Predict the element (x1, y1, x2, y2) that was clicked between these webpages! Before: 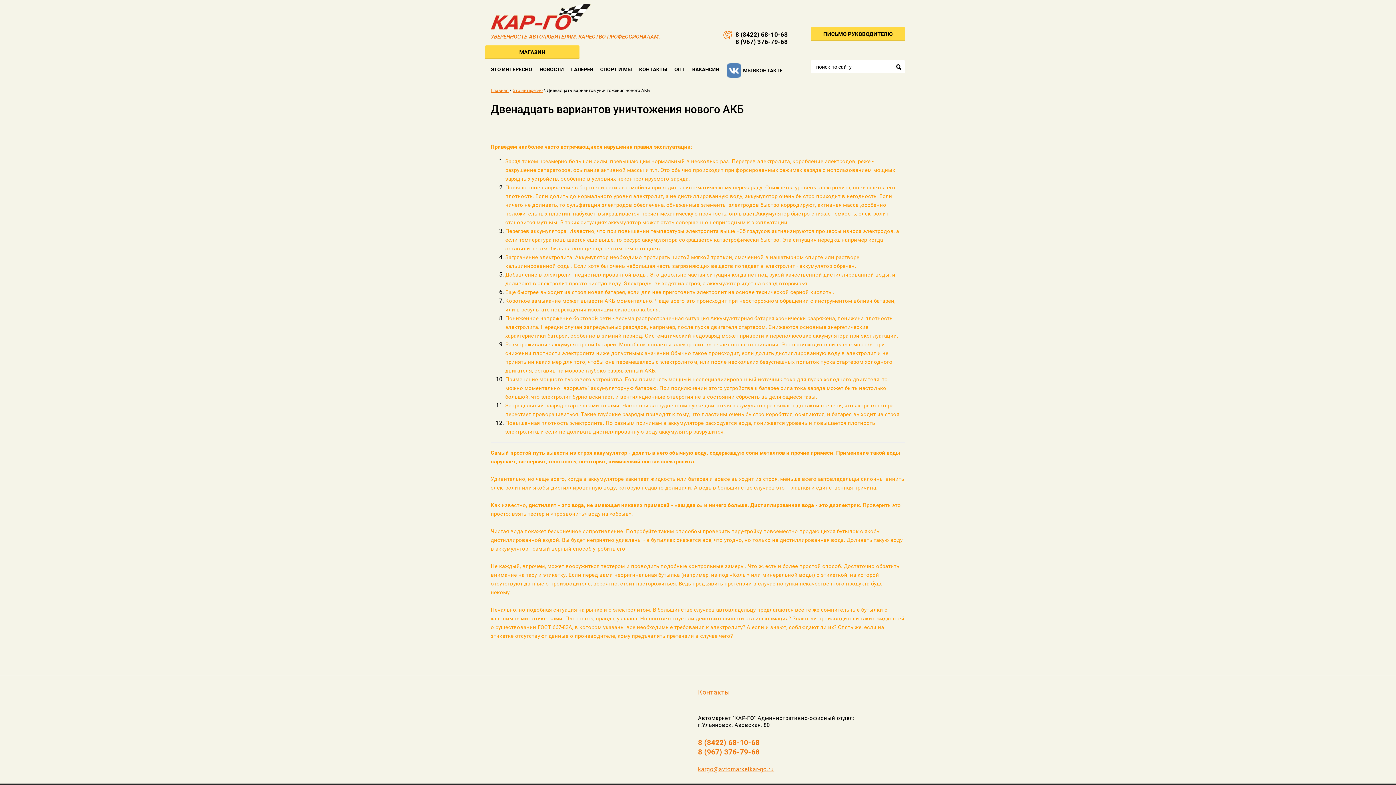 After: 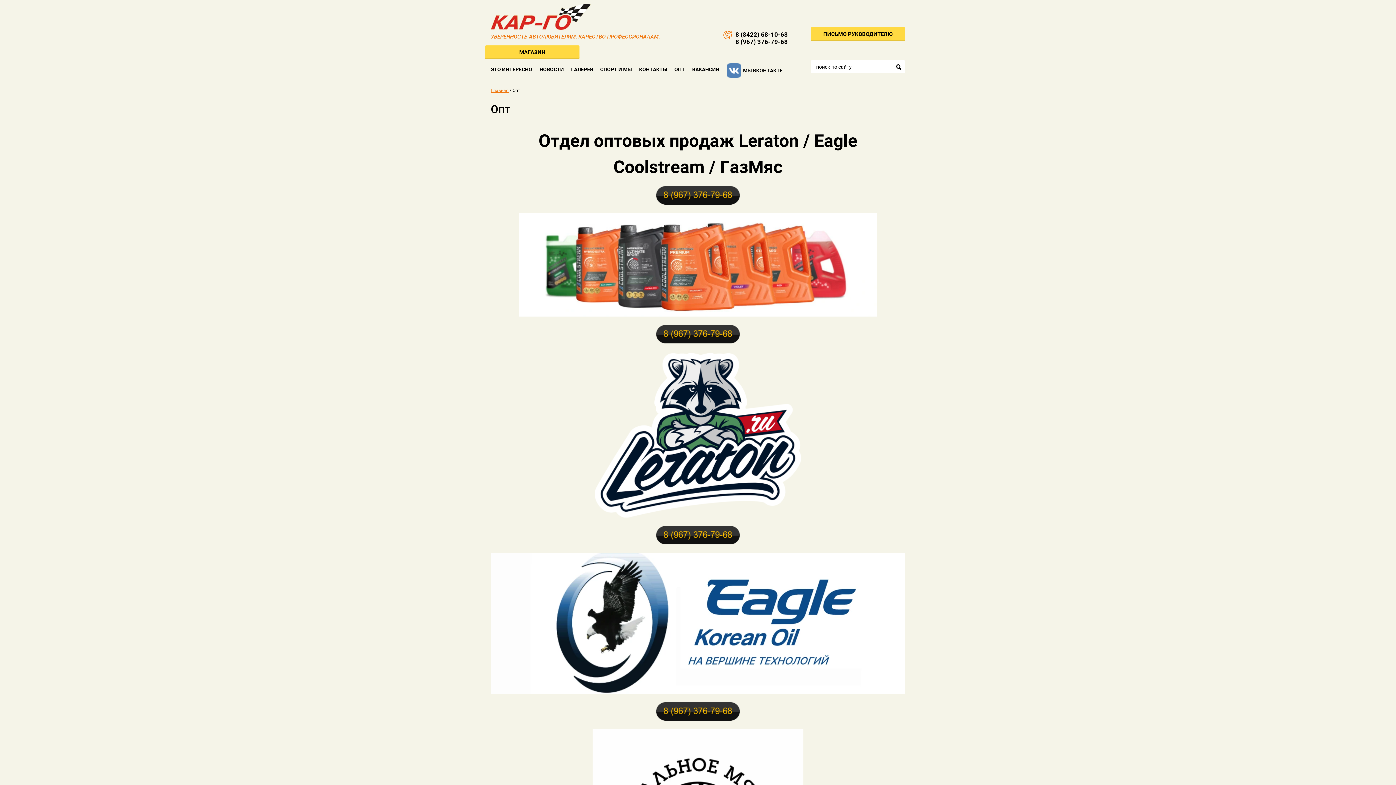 Action: label: ОПТ bbox: (674, 60, 685, 78)